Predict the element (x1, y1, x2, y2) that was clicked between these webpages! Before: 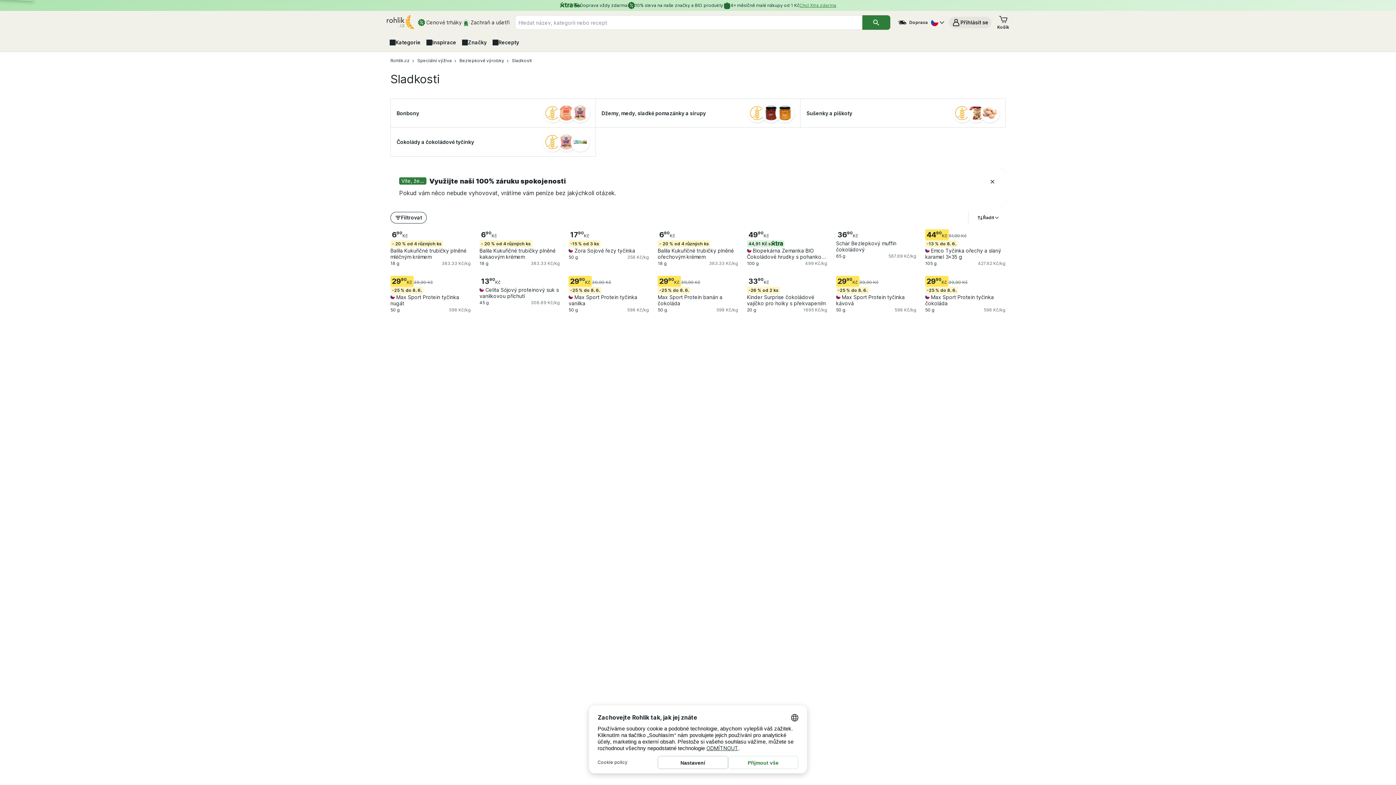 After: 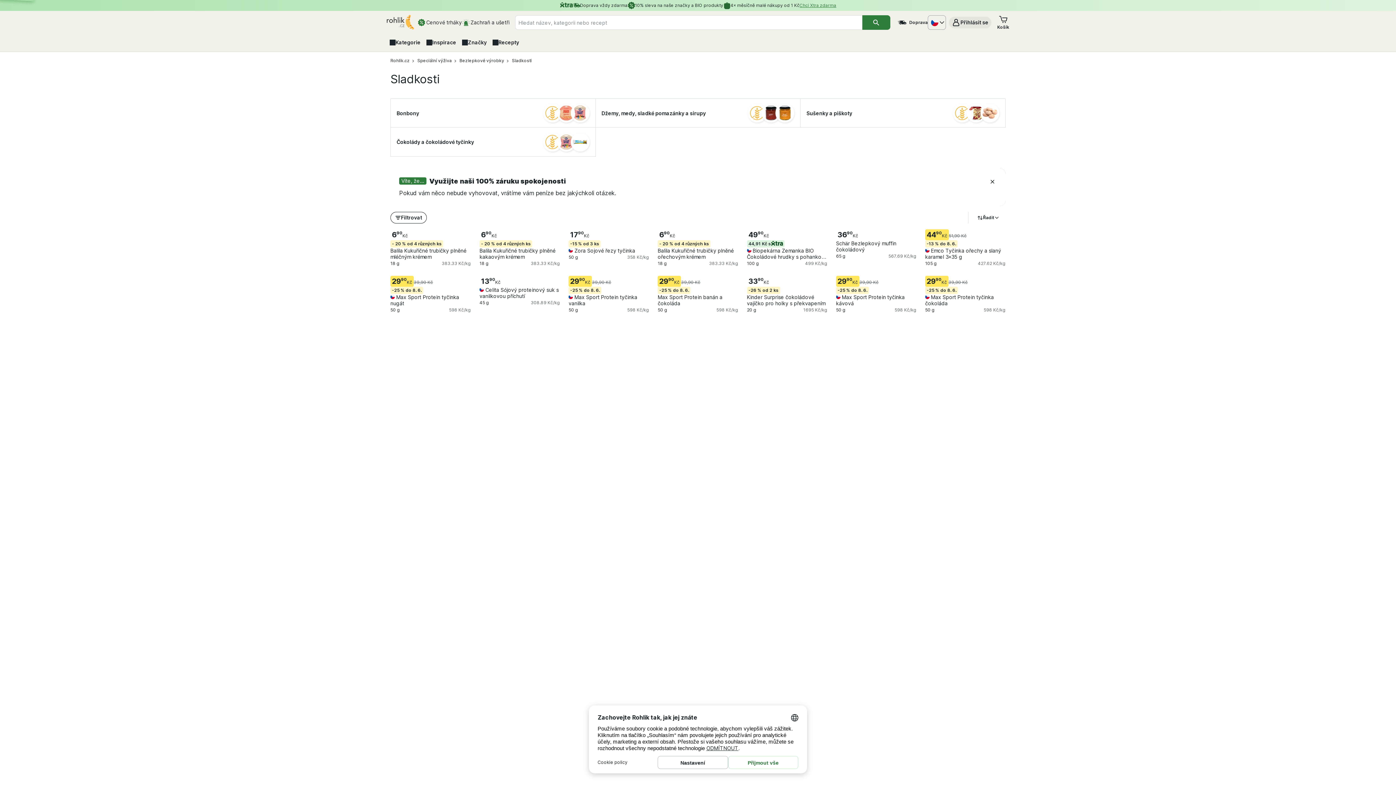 Action: bbox: (928, 15, 946, 29)